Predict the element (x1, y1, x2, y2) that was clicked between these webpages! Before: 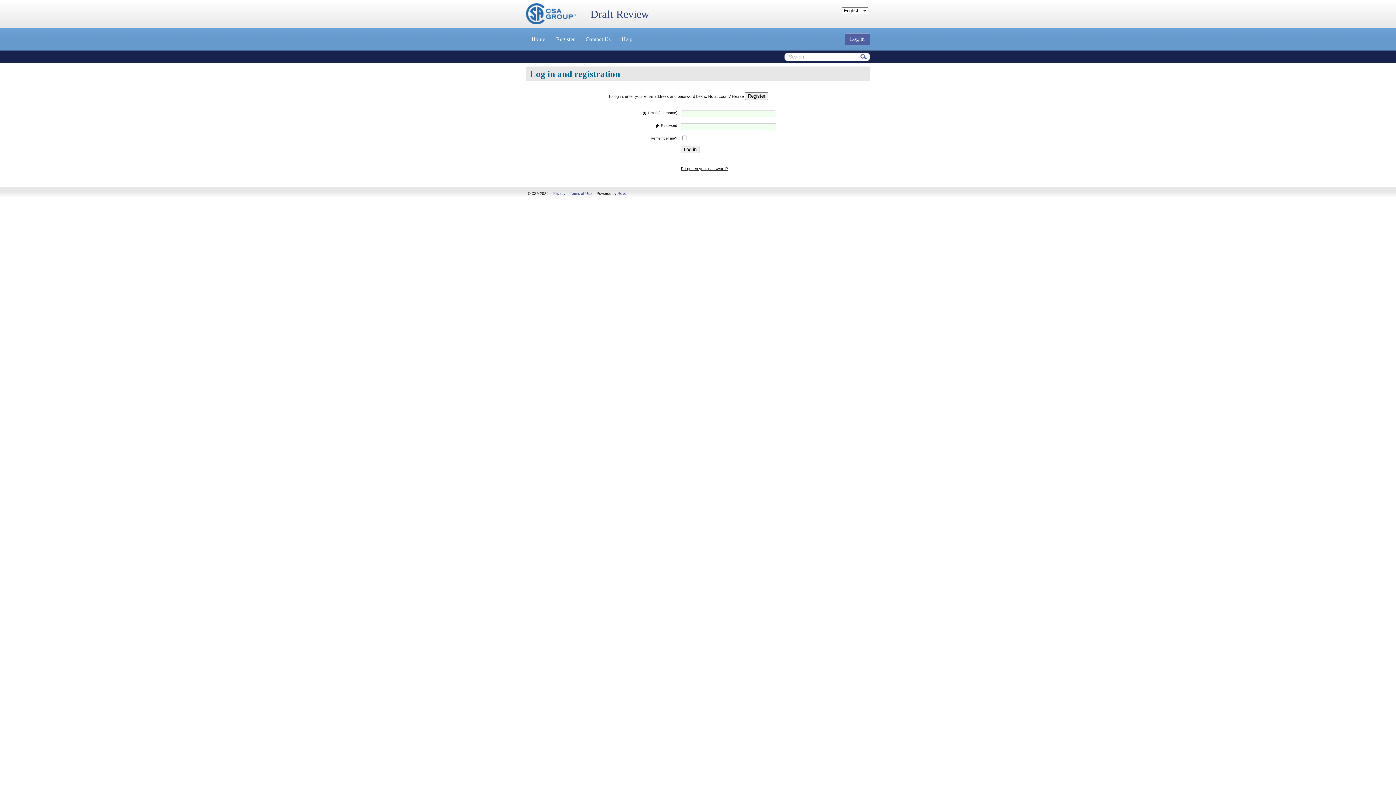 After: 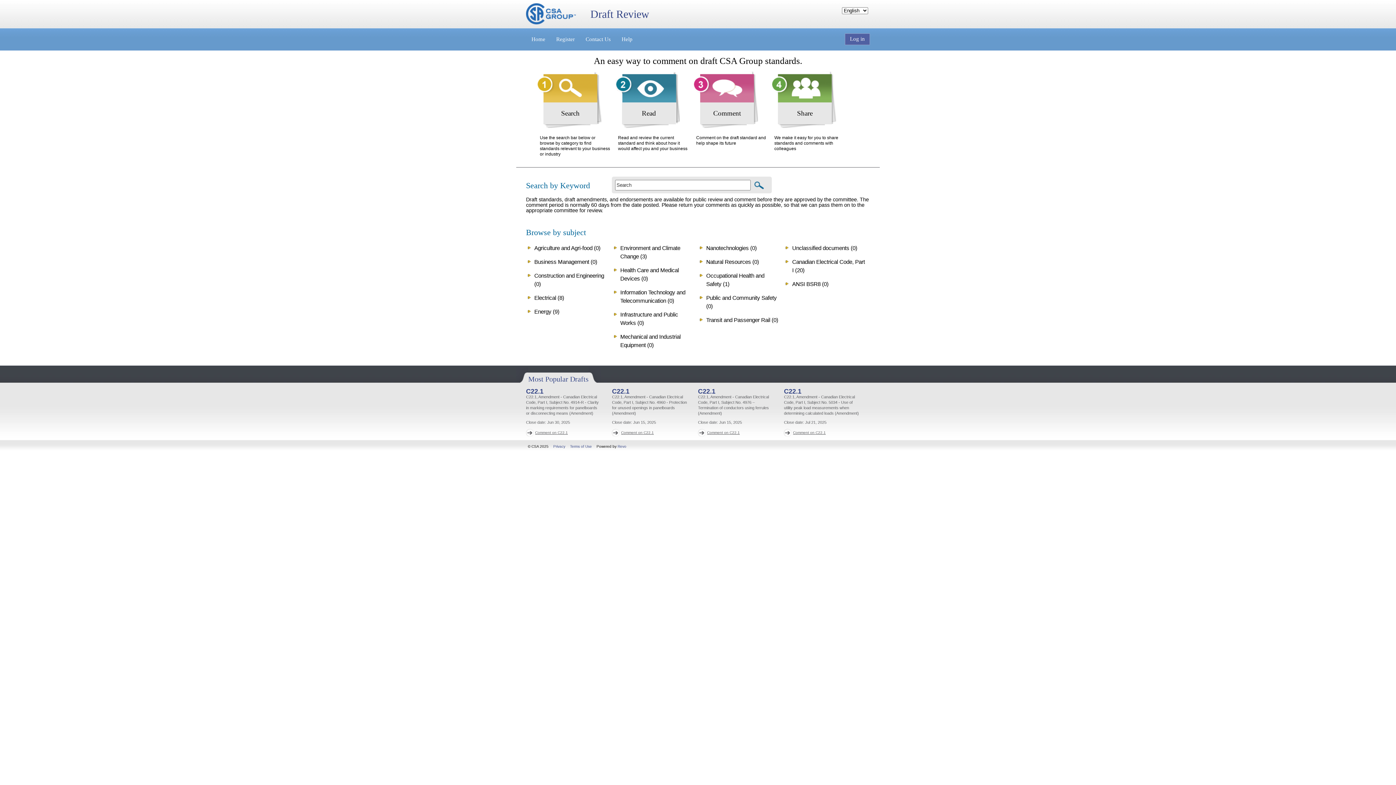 Action: label: Draft Review bbox: (590, 8, 649, 20)